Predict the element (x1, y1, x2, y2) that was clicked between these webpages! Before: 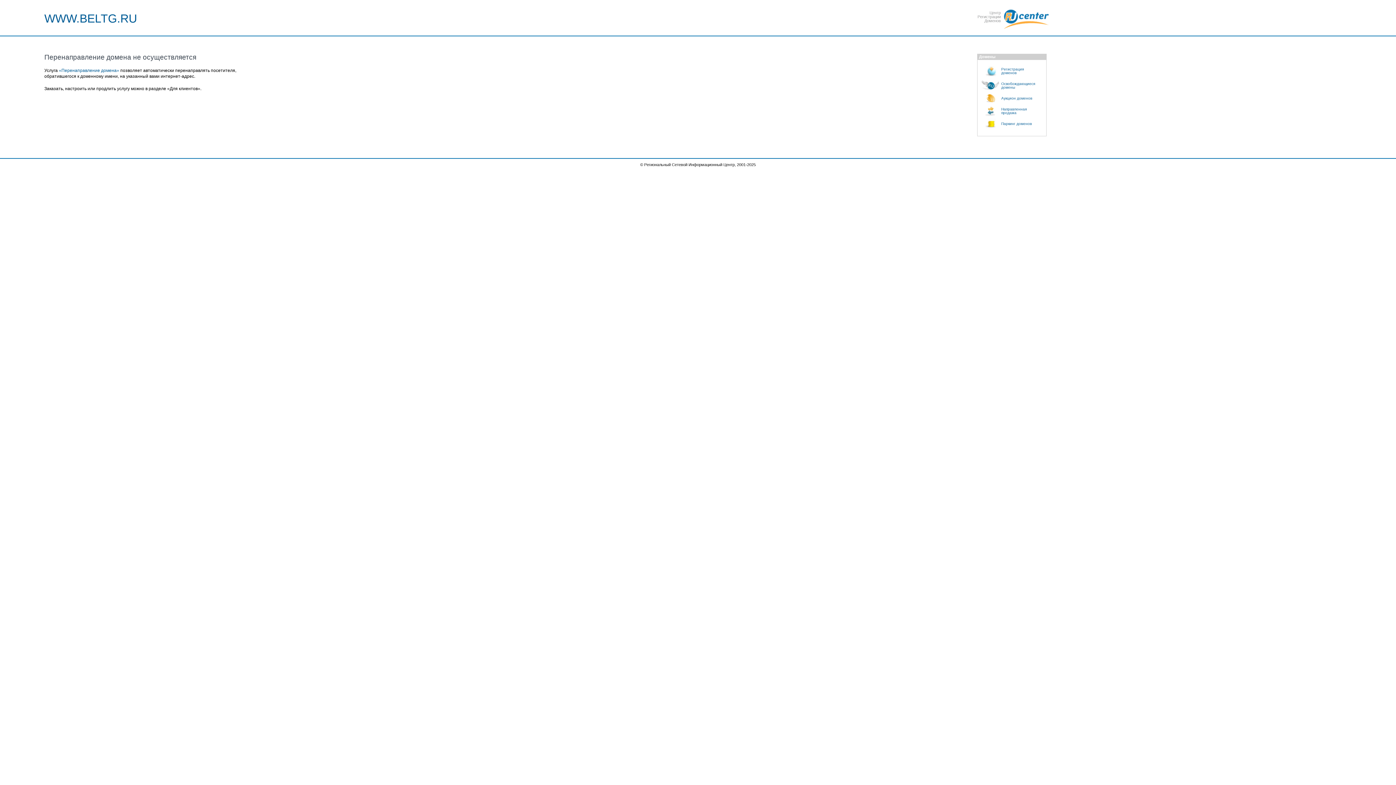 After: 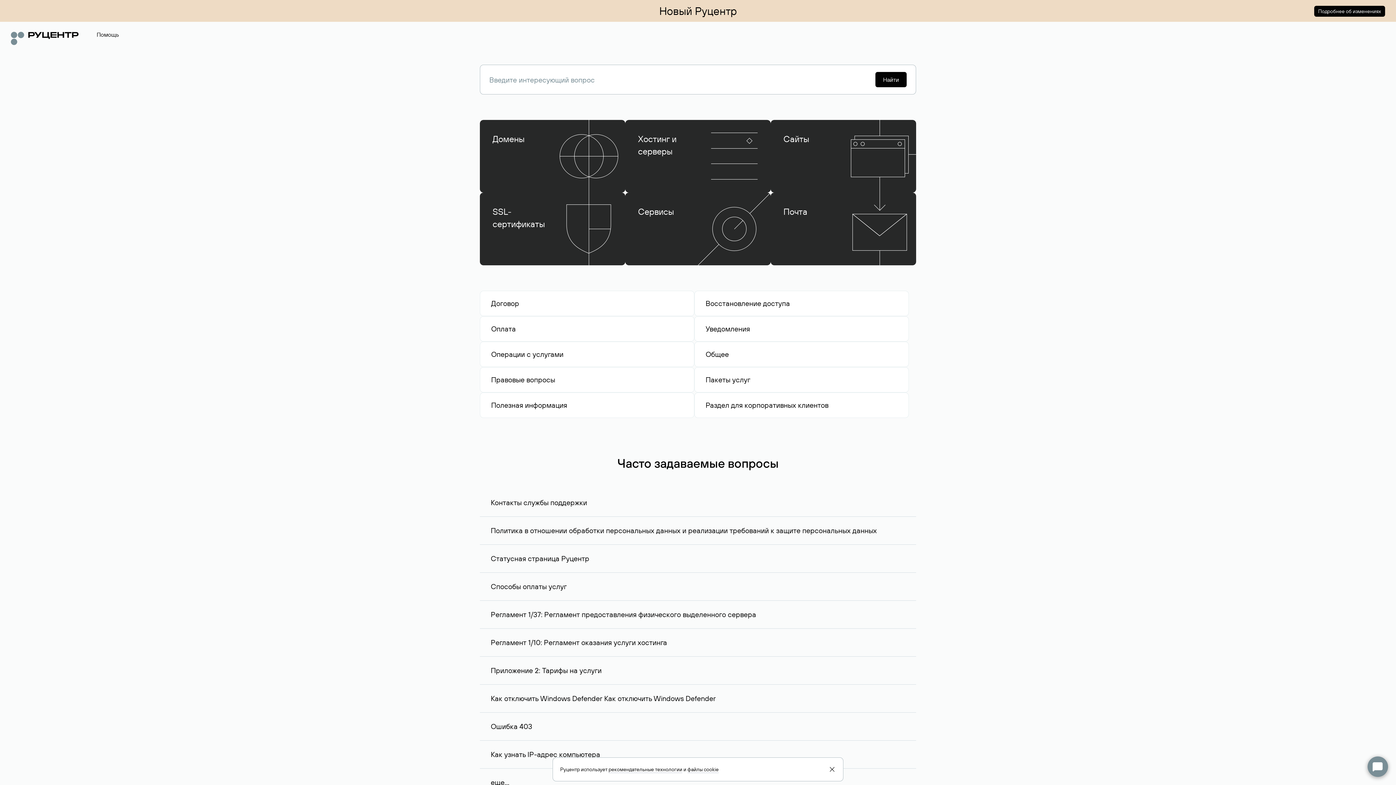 Action: bbox: (981, 103, 1046, 118) label: Направленная
продажа